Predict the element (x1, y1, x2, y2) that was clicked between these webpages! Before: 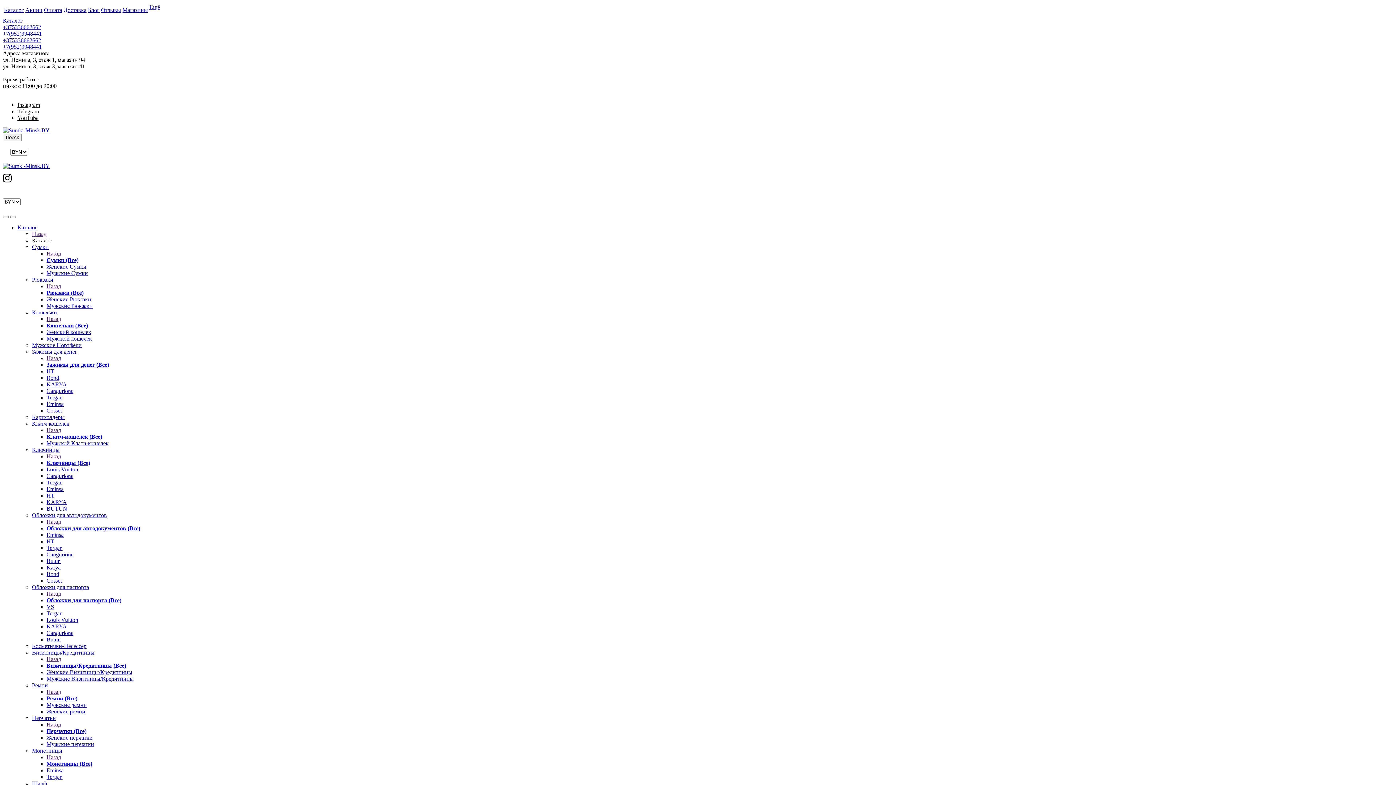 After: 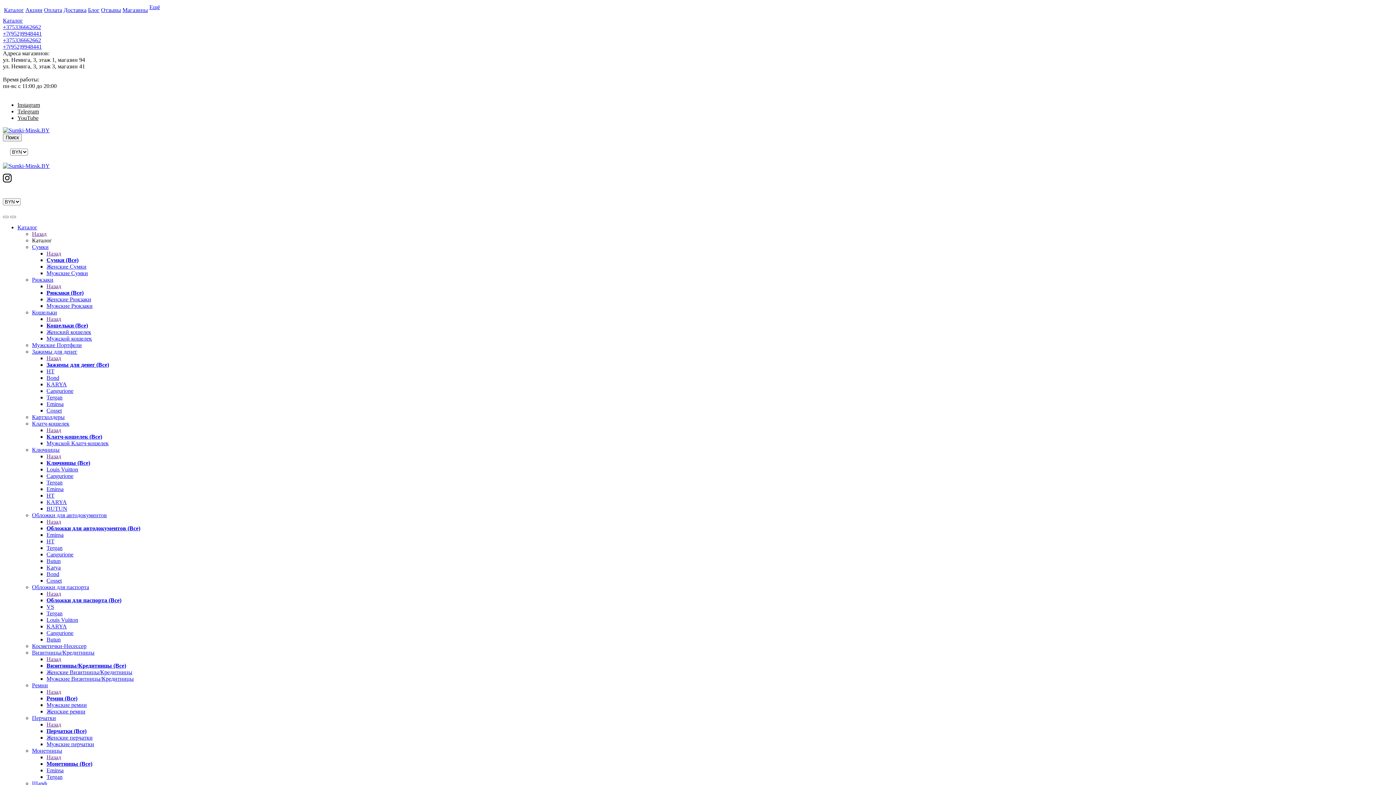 Action: label: Клатч-кошелек bbox: (32, 420, 69, 426)